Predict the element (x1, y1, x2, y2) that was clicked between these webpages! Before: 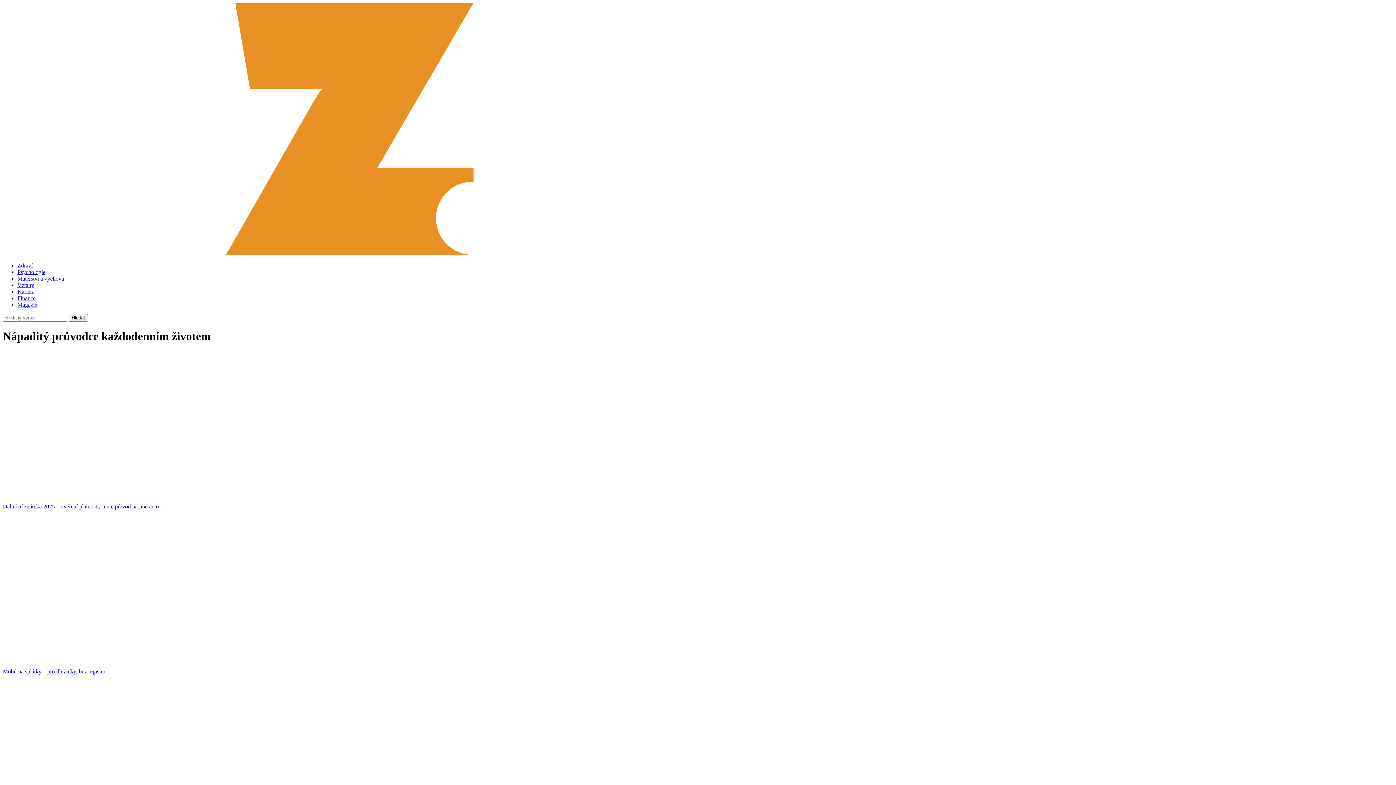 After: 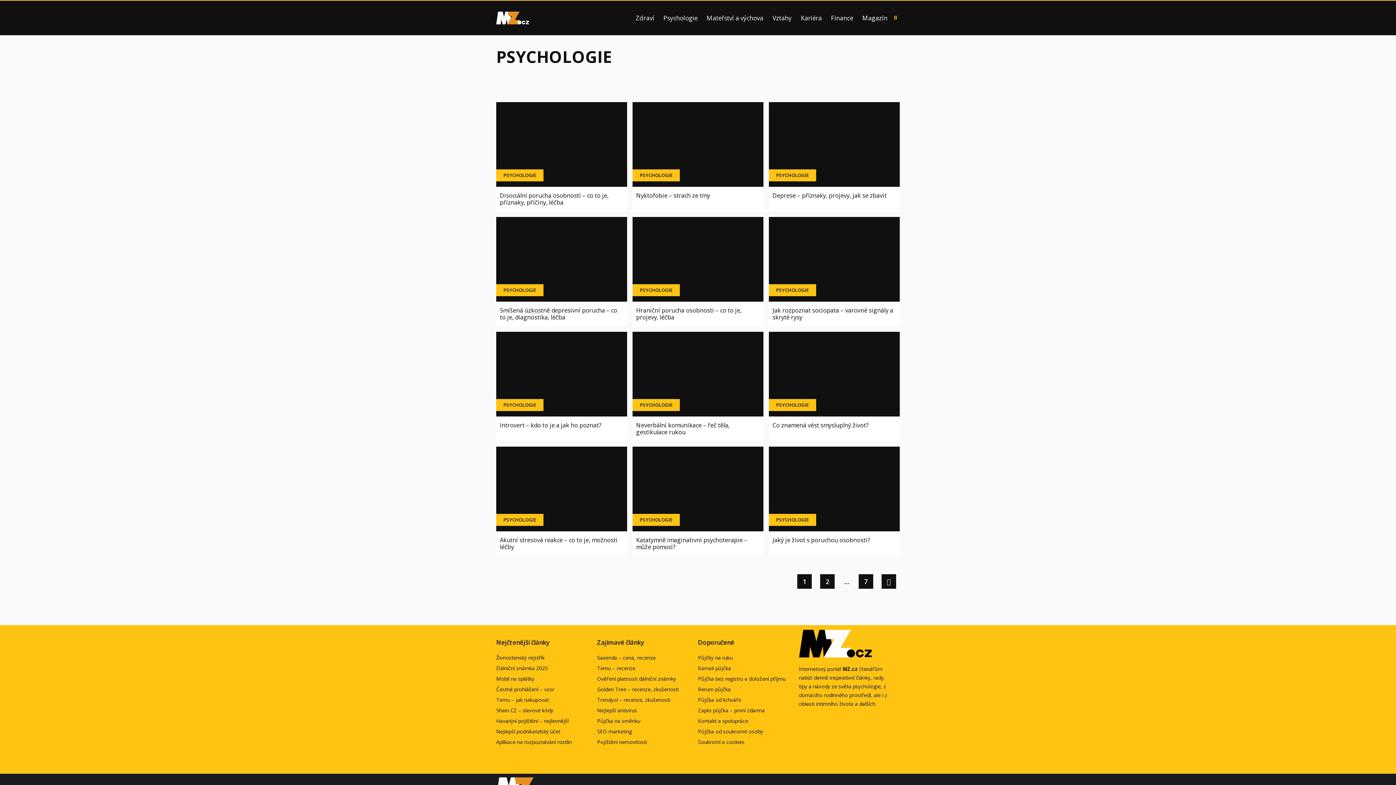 Action: label: Psychologie bbox: (17, 269, 45, 275)